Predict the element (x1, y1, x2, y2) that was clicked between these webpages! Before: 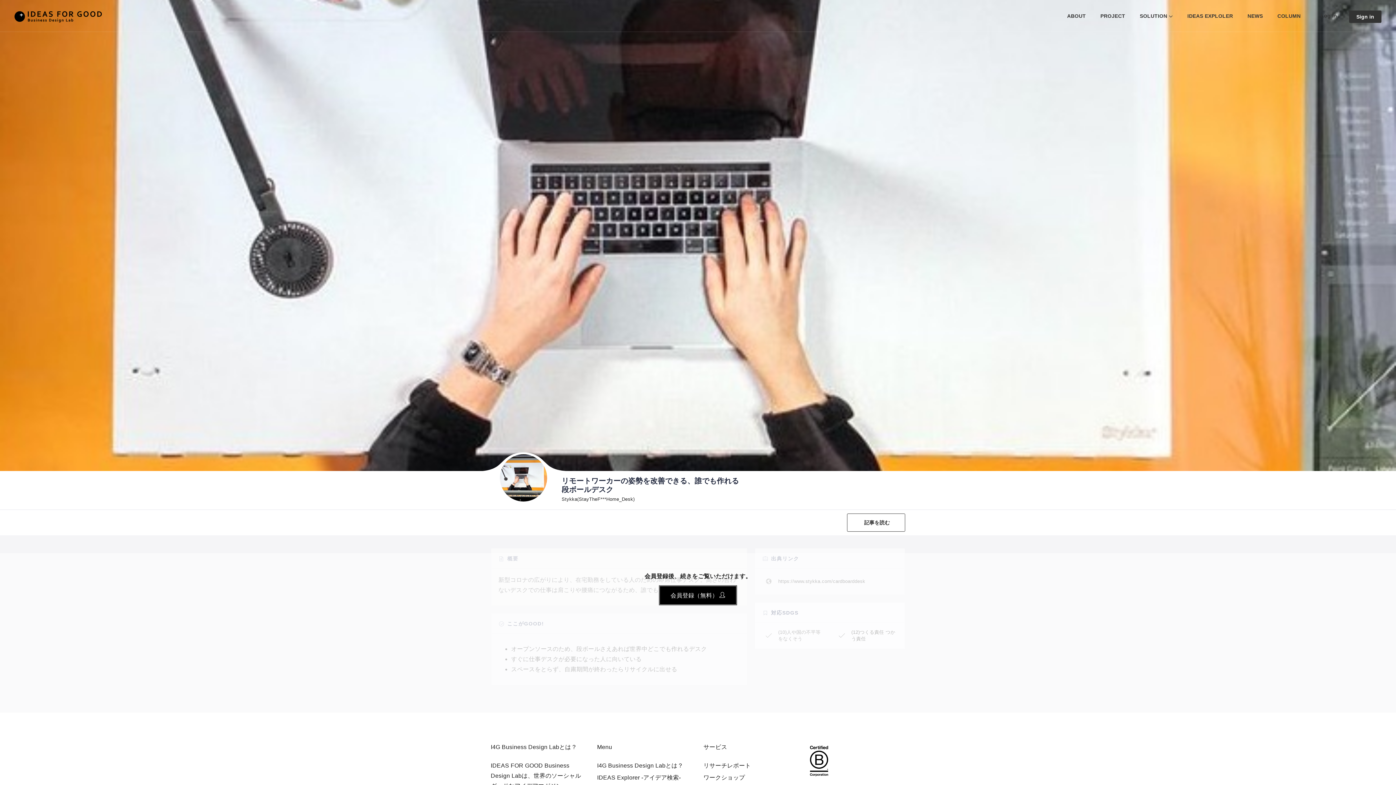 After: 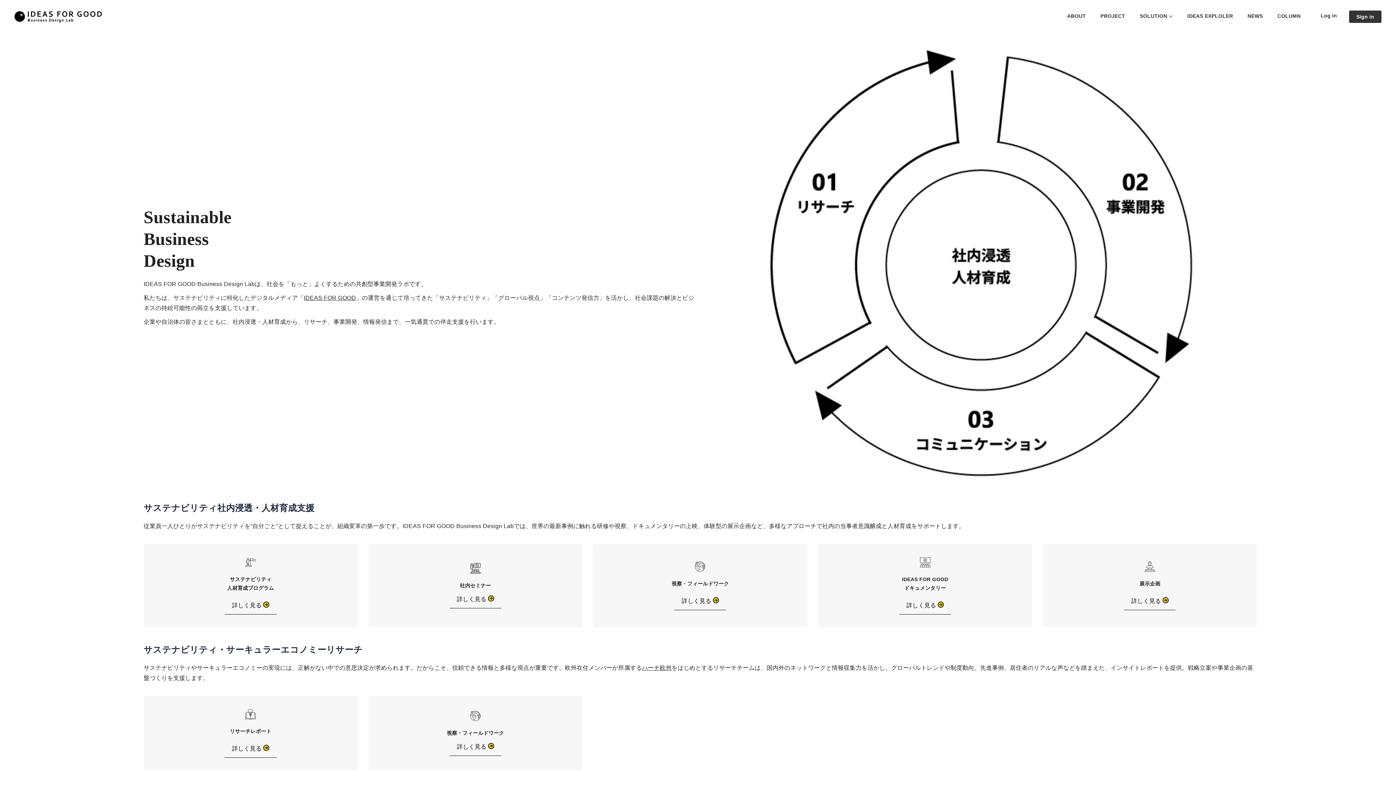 Action: bbox: (1132, 0, 1180, 32) label: SOLUTION